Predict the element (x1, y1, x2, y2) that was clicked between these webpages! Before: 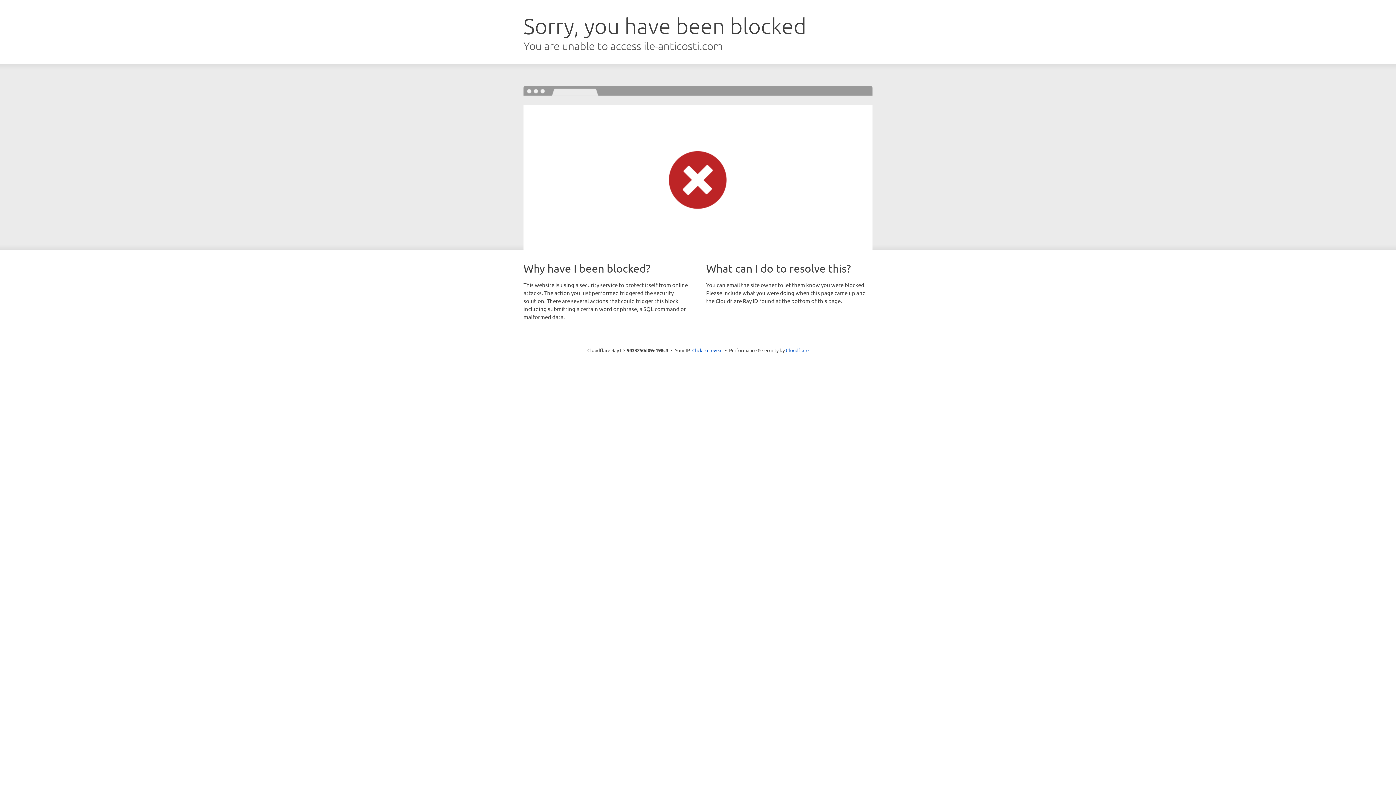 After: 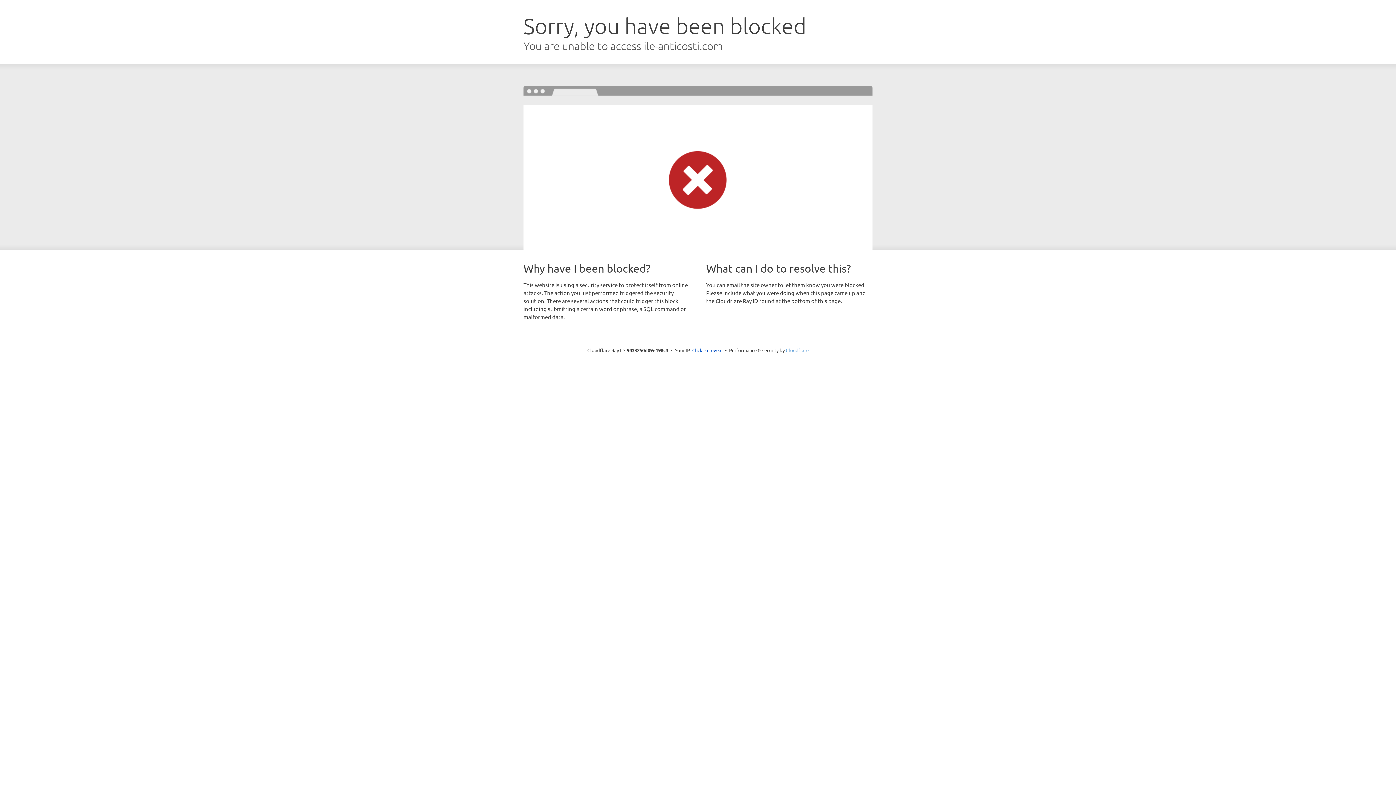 Action: bbox: (786, 347, 808, 353) label: Cloudflare